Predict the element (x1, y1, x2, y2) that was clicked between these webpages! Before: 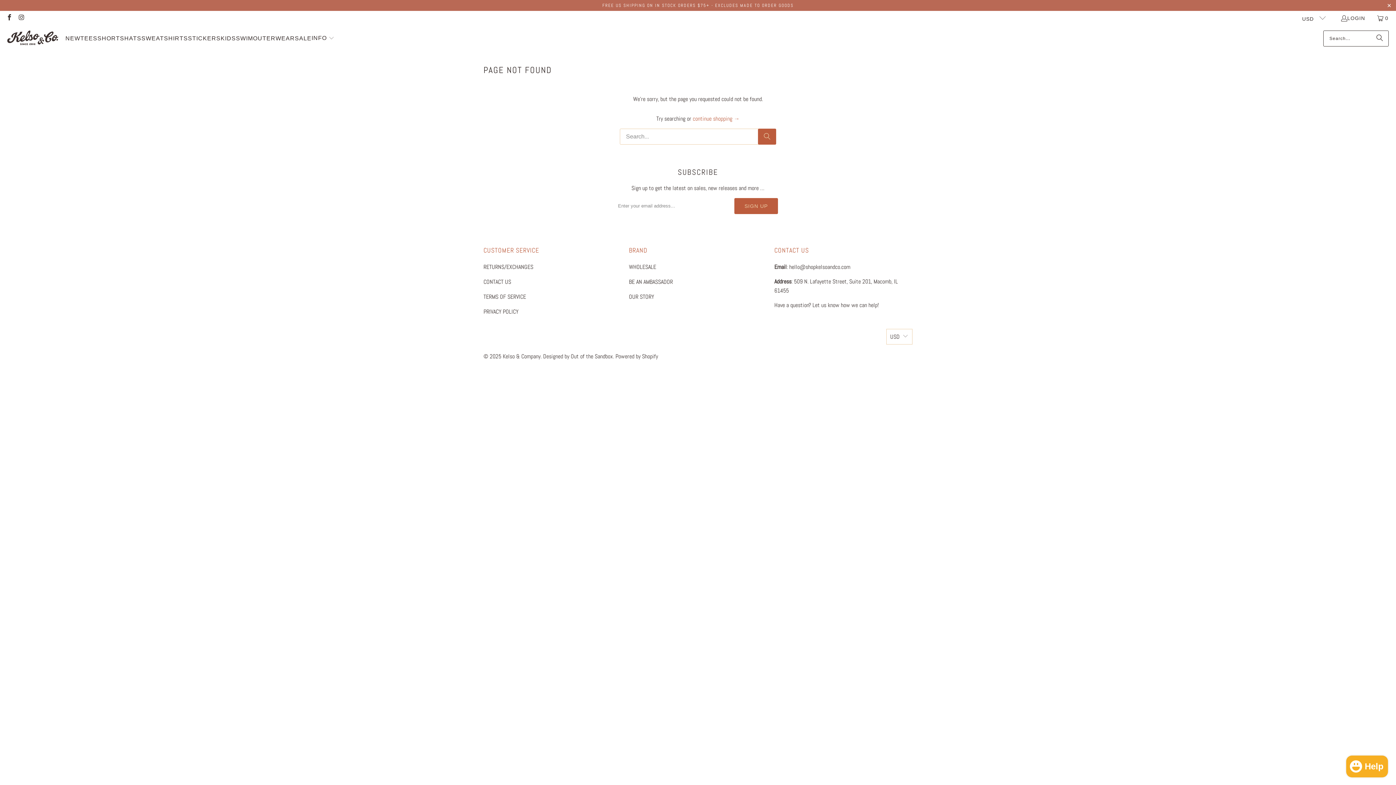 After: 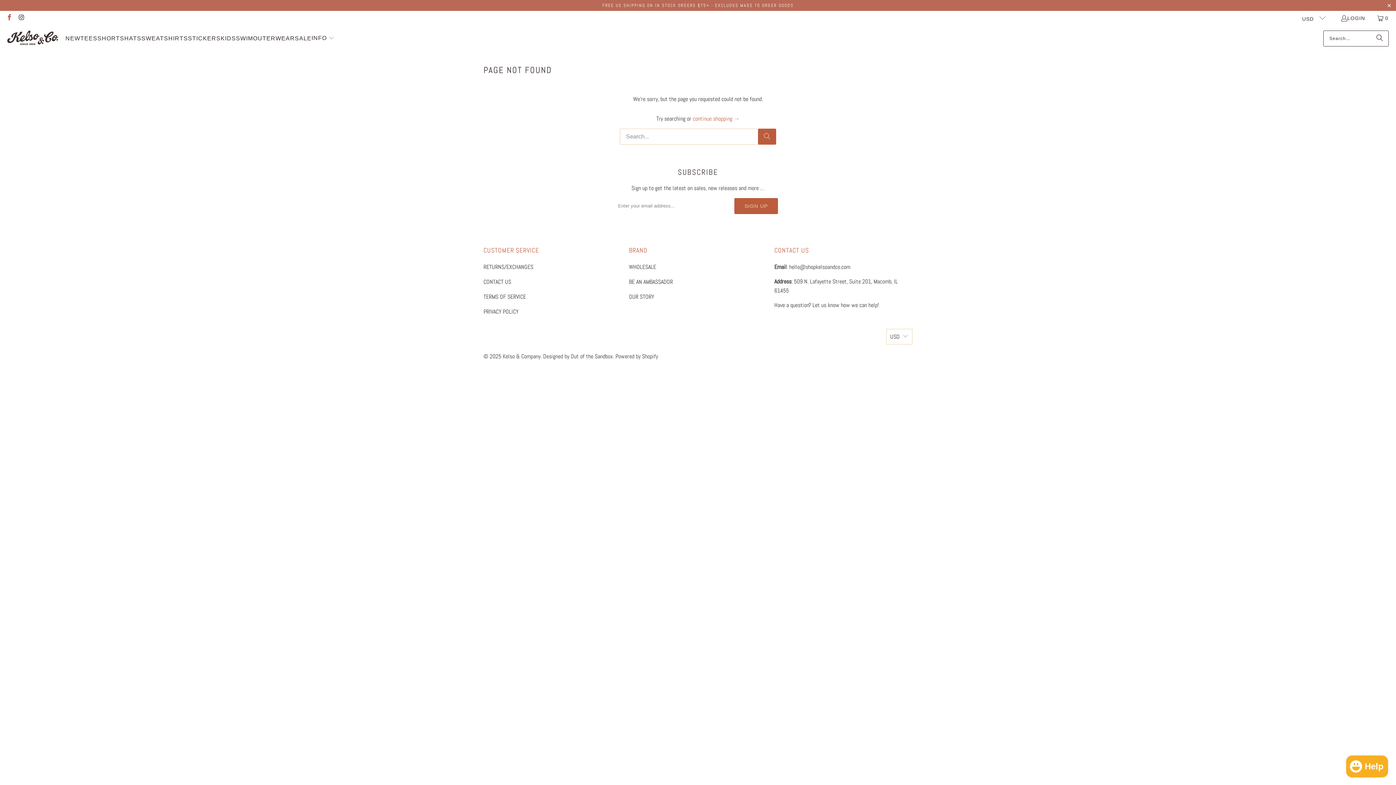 Action: bbox: (5, 15, 12, 21)